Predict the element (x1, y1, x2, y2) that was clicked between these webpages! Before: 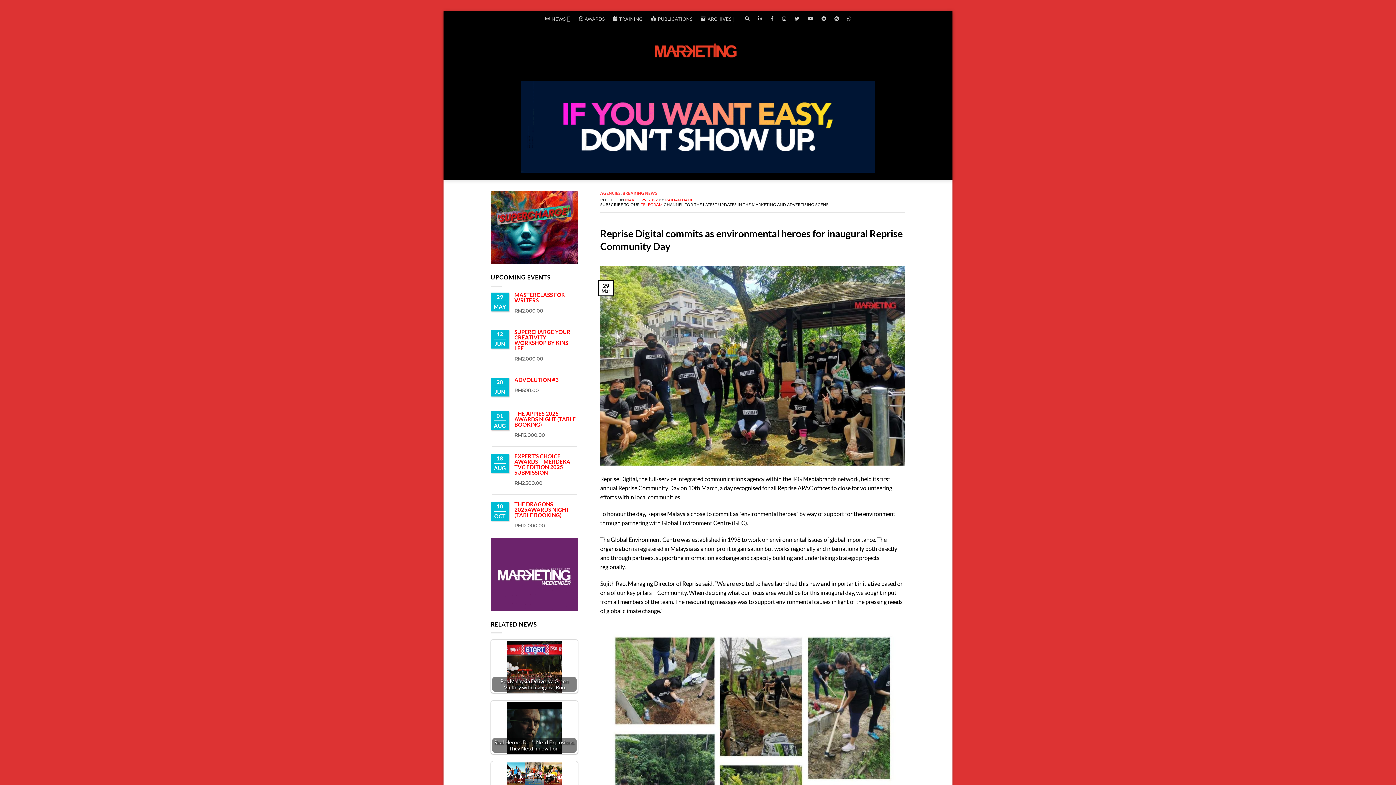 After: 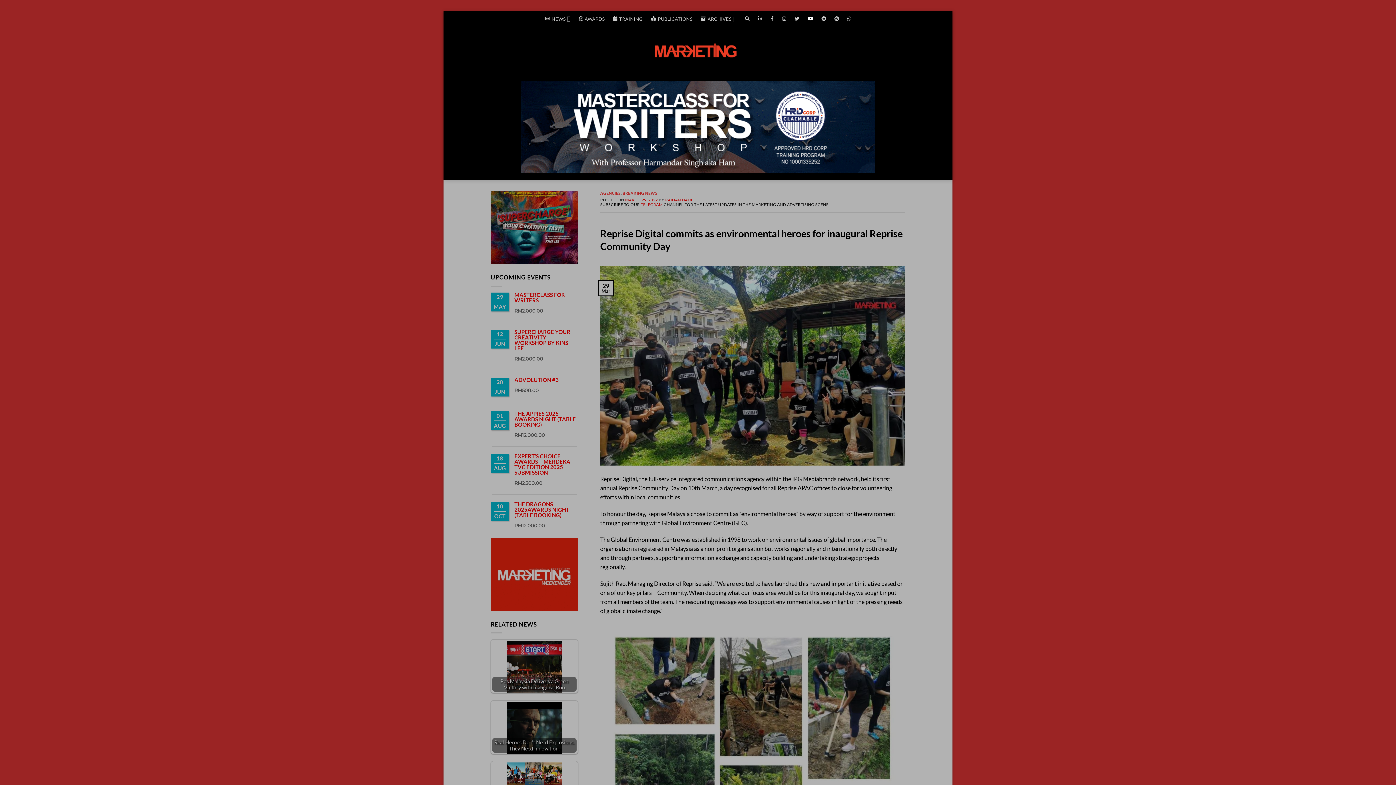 Action: bbox: (803, 14, 817, 23)